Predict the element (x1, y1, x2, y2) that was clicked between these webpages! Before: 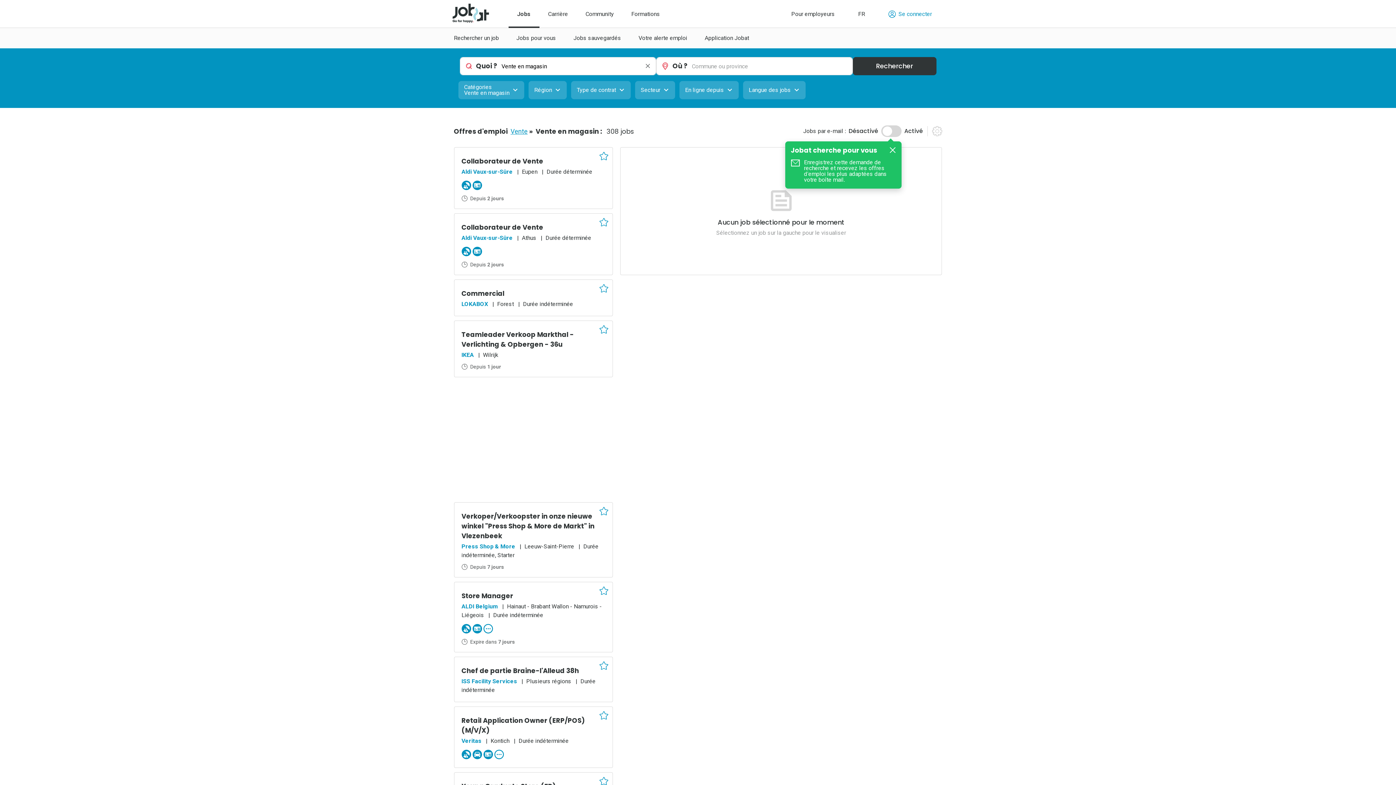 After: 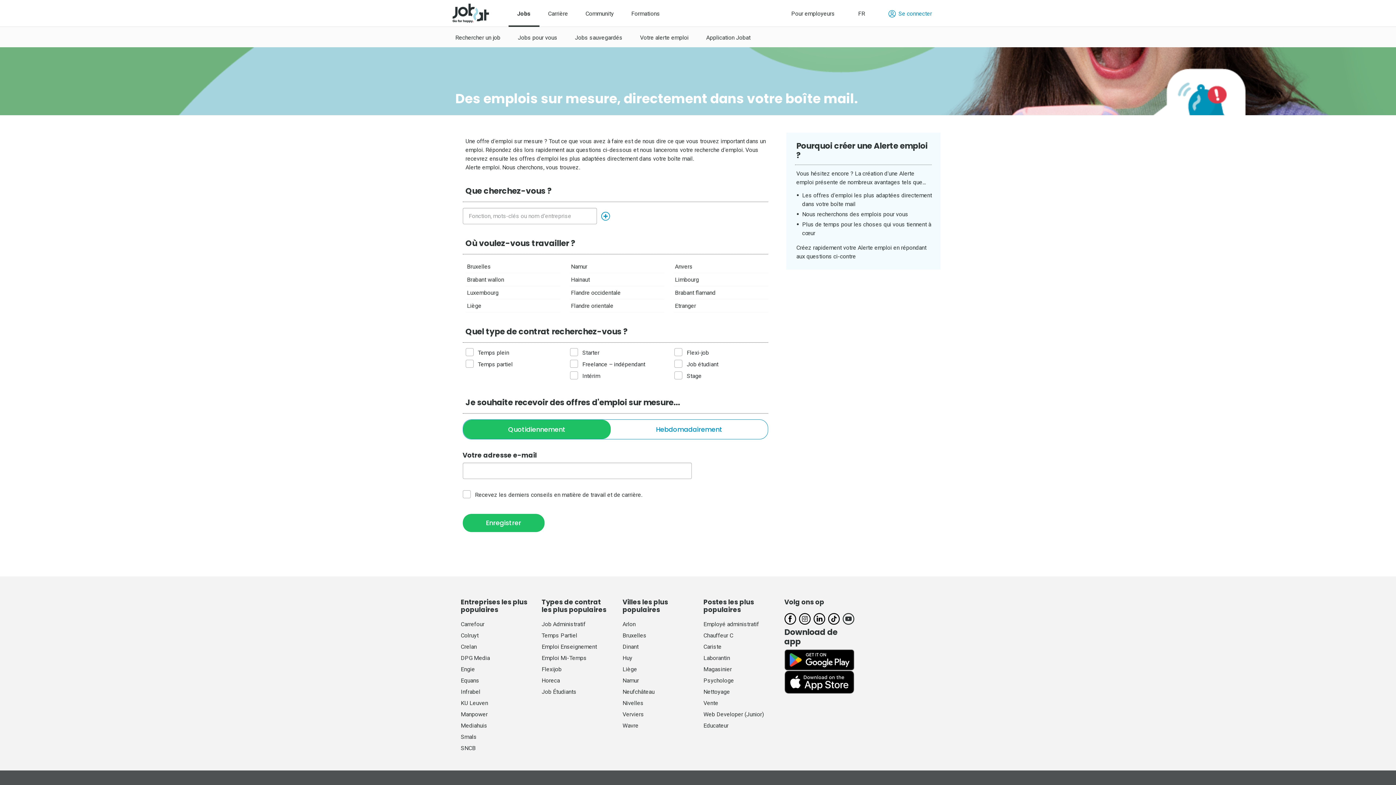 Action: label: Votre alerte emploi bbox: (638, 34, 687, 41)